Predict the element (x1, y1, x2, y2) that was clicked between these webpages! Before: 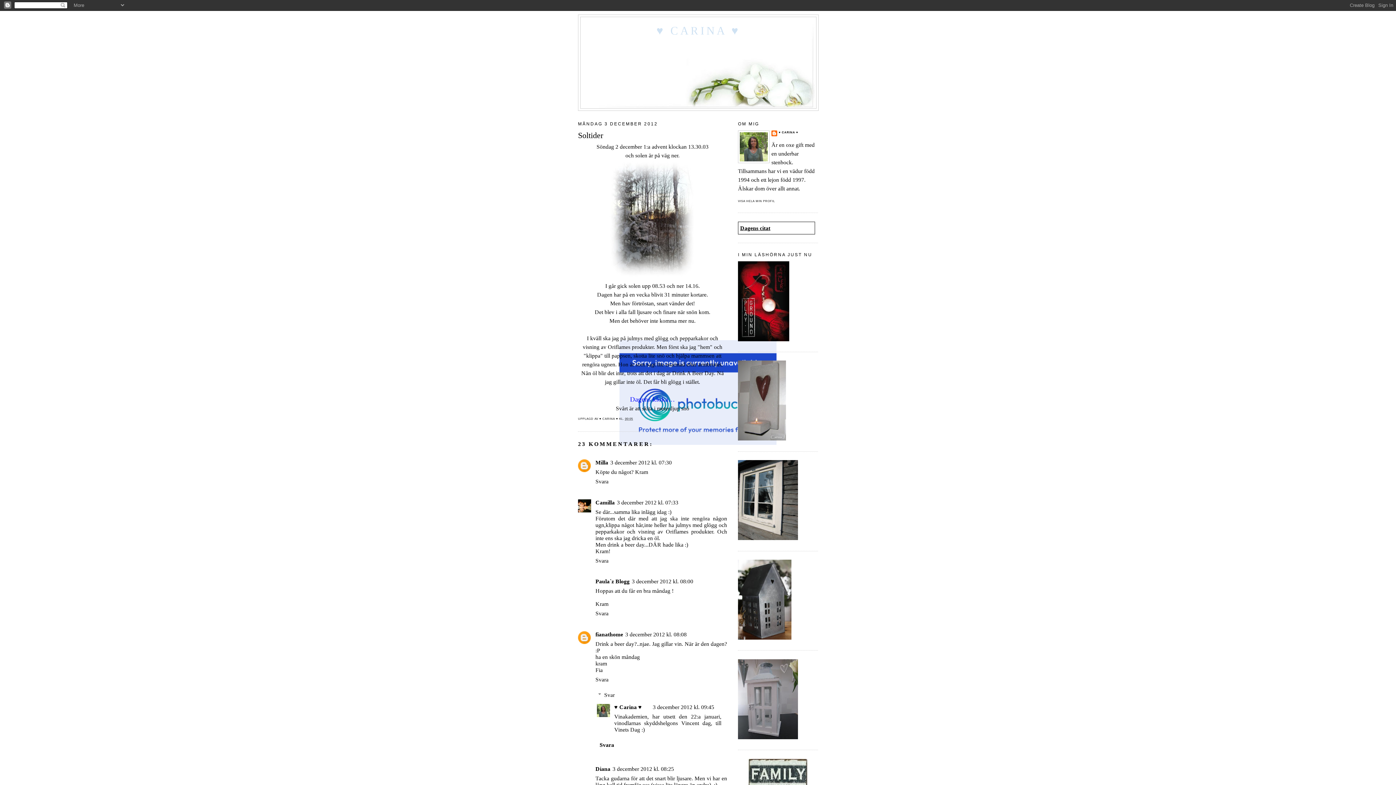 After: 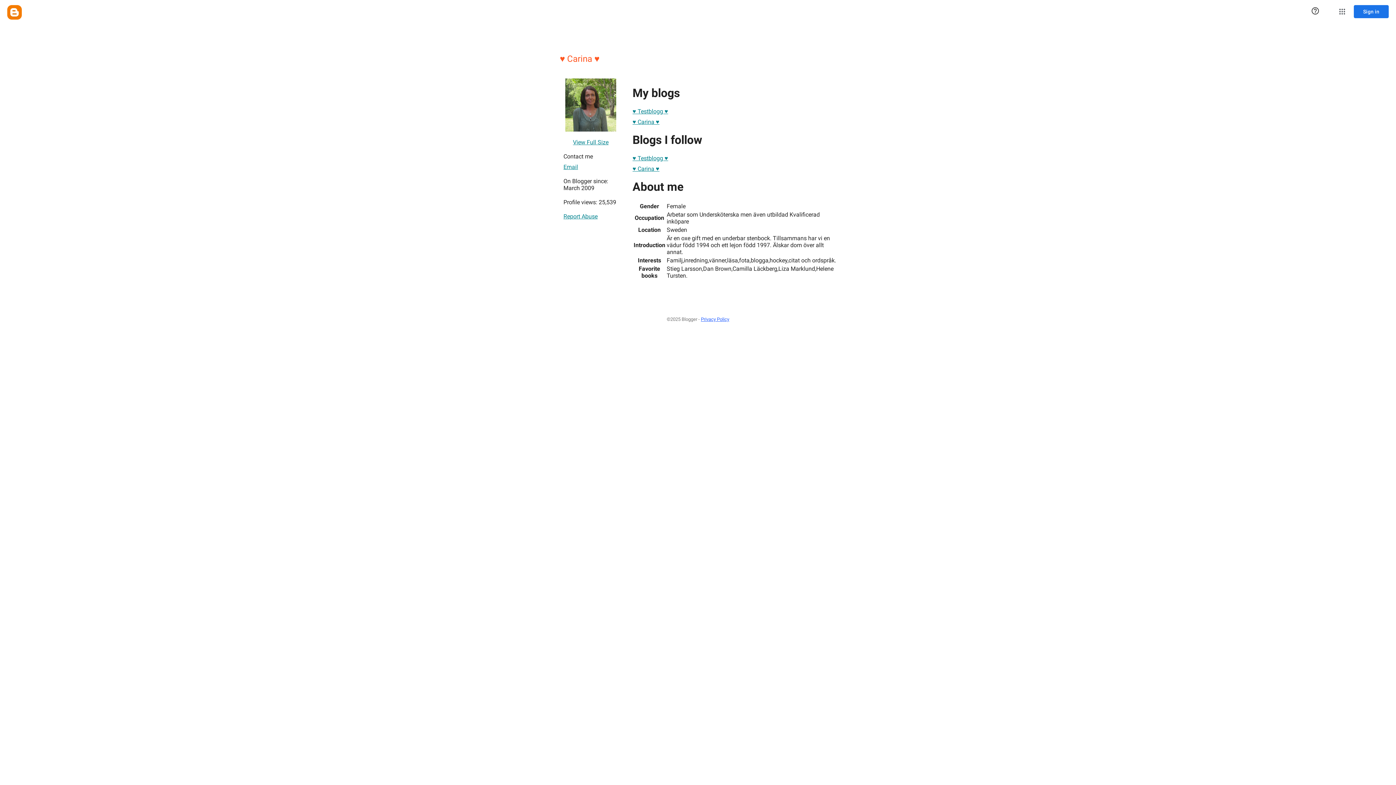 Action: bbox: (599, 417, 619, 420) label: ♥ CARINA ♥ 